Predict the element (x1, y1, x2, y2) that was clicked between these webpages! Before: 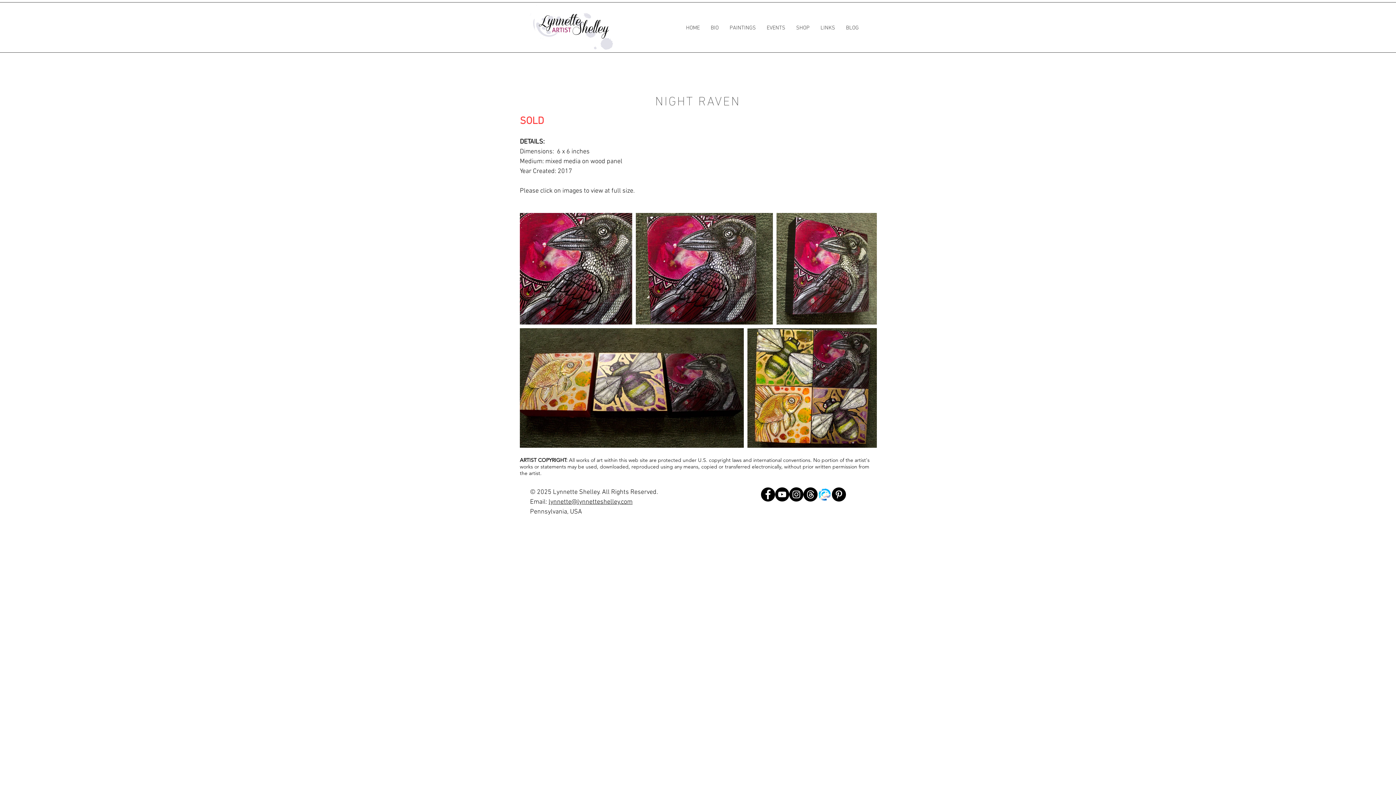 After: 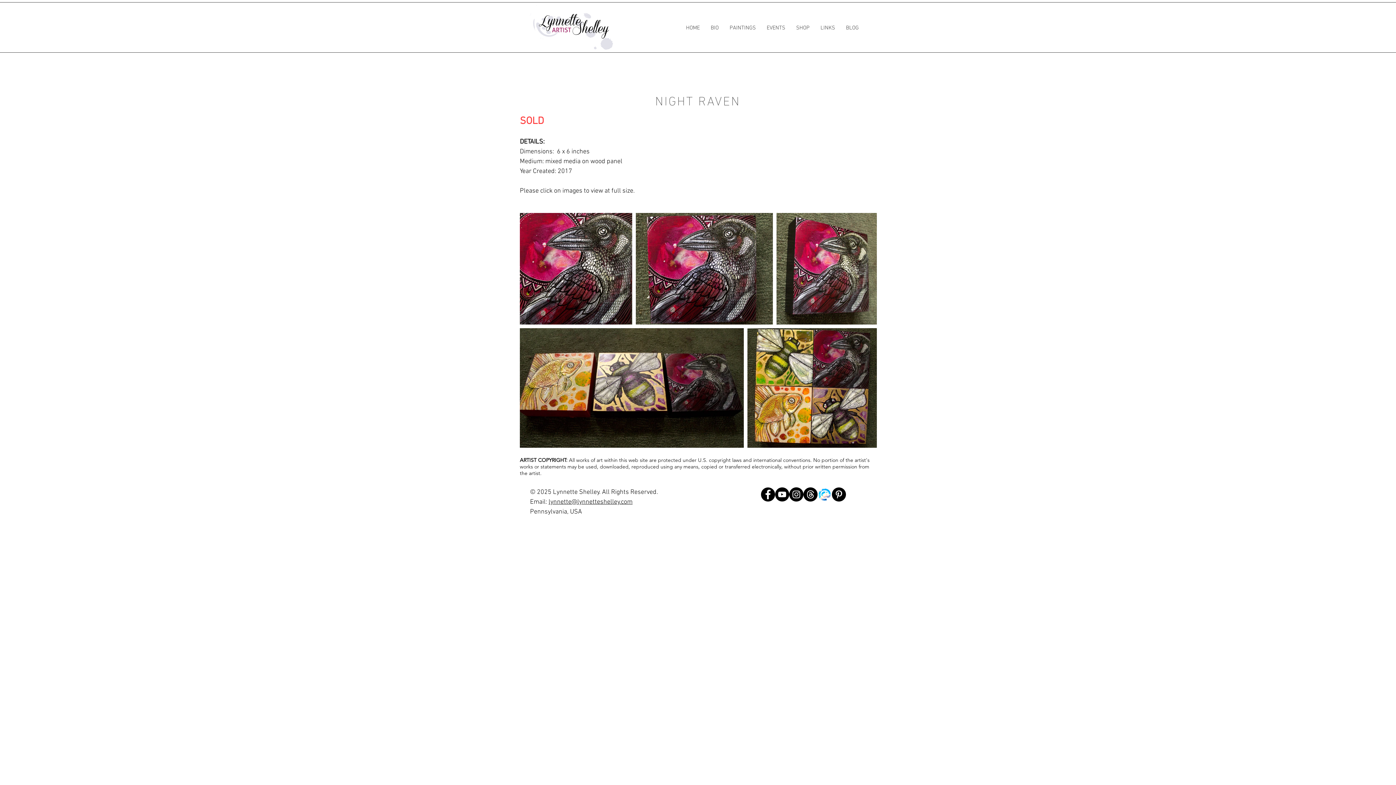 Action: bbox: (548, 498, 632, 506) label: lynnette@lynnetteshelley.com